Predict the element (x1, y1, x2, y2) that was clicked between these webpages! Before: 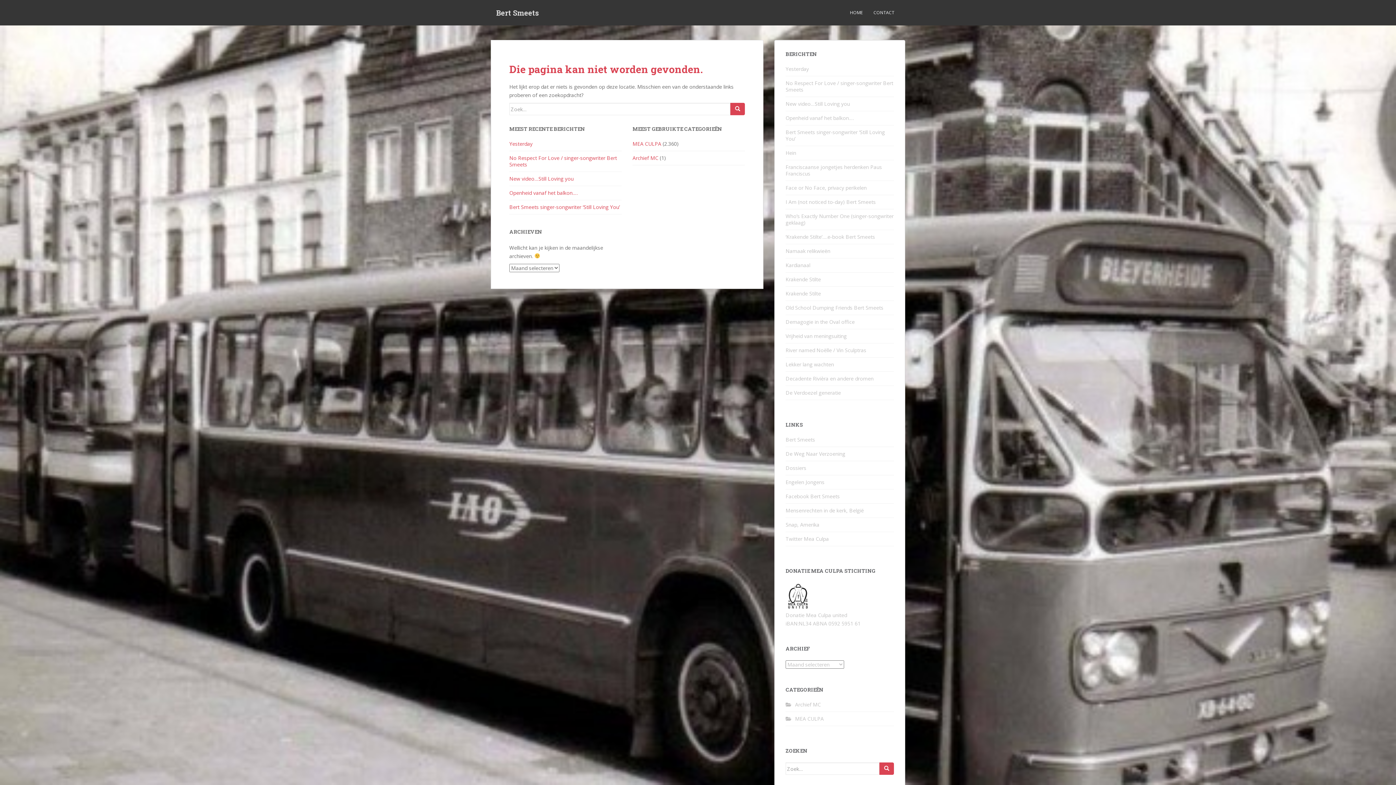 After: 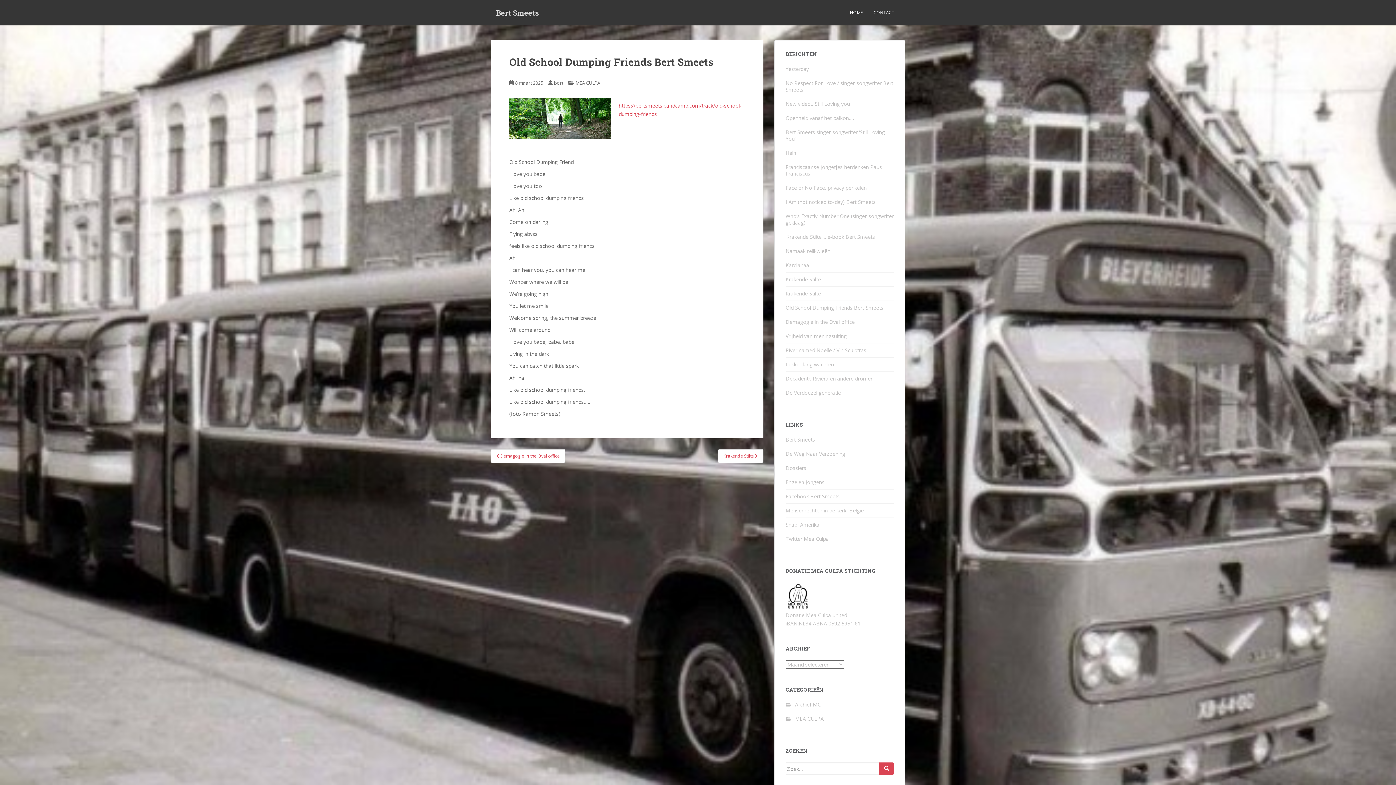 Action: label: Old School Dumping Friends Bert Smeets bbox: (785, 304, 883, 311)